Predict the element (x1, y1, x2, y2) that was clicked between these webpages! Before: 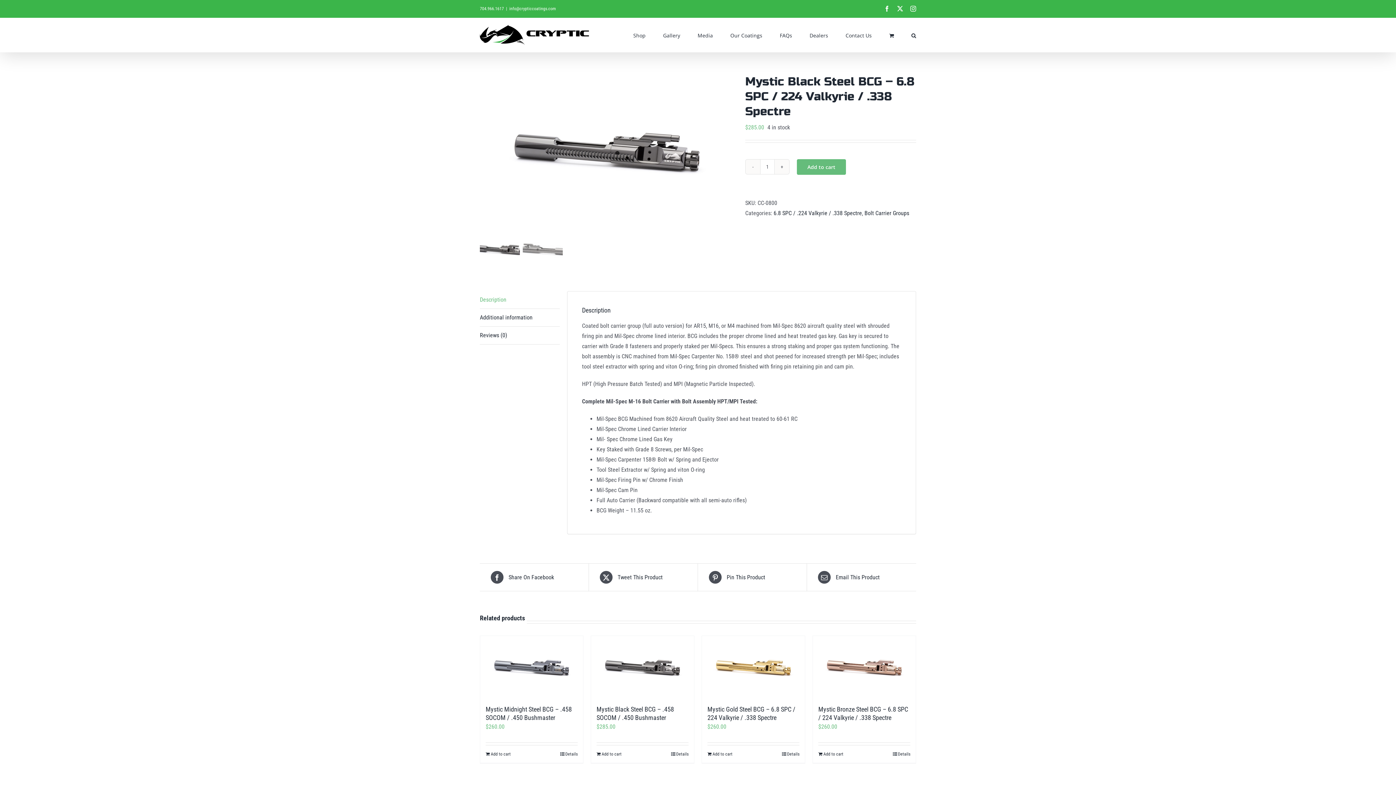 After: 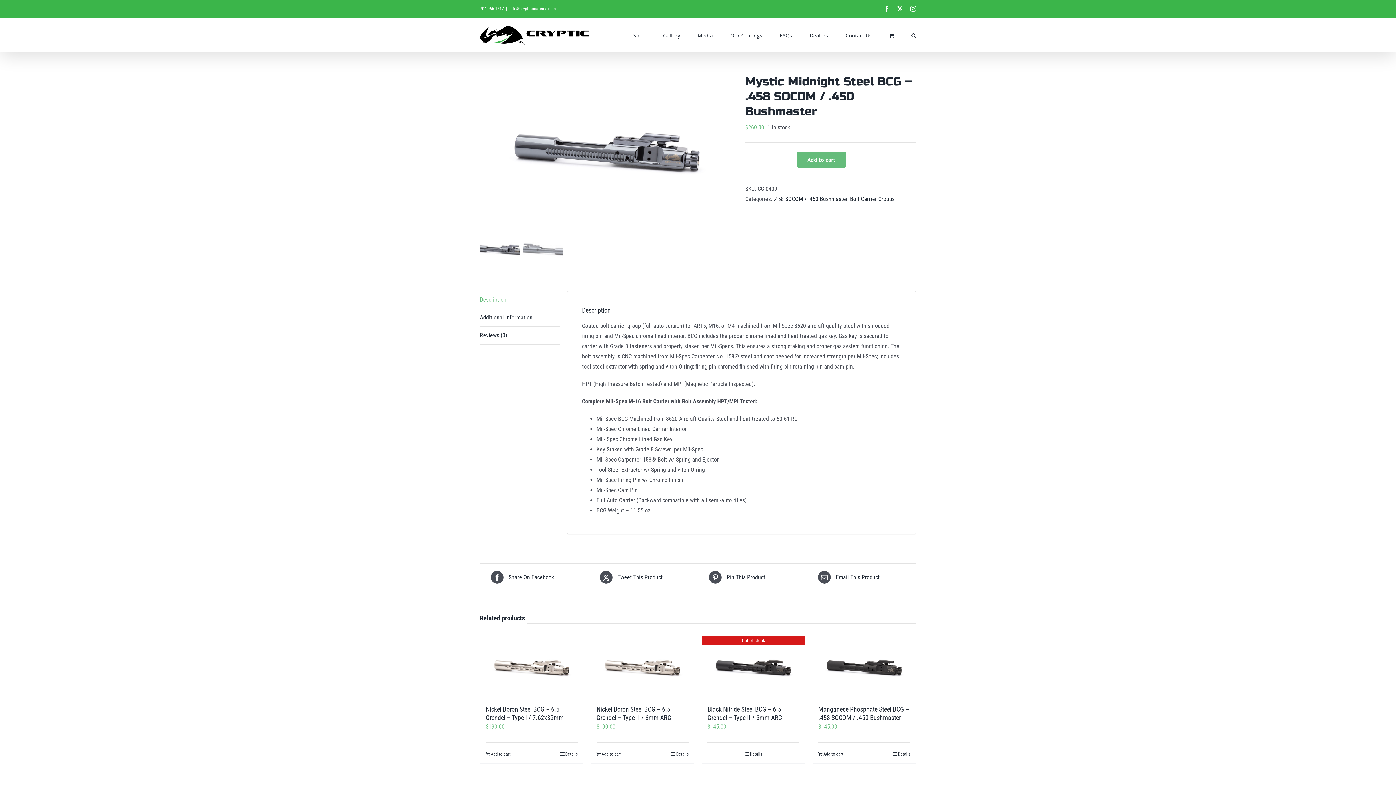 Action: bbox: (480, 636, 583, 698) label: Mystic Midnight Steel BCG – .458 SOCOM / .450 Bushmaster